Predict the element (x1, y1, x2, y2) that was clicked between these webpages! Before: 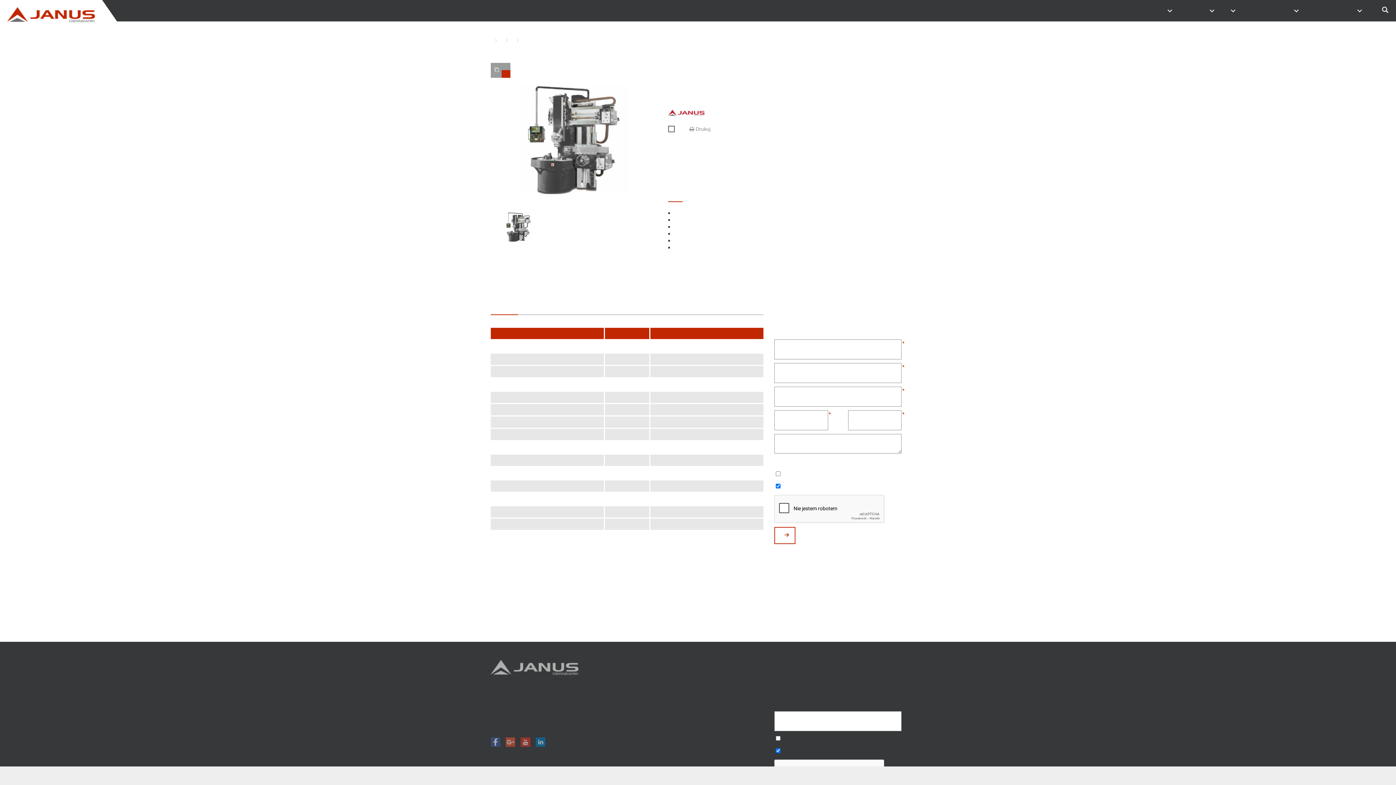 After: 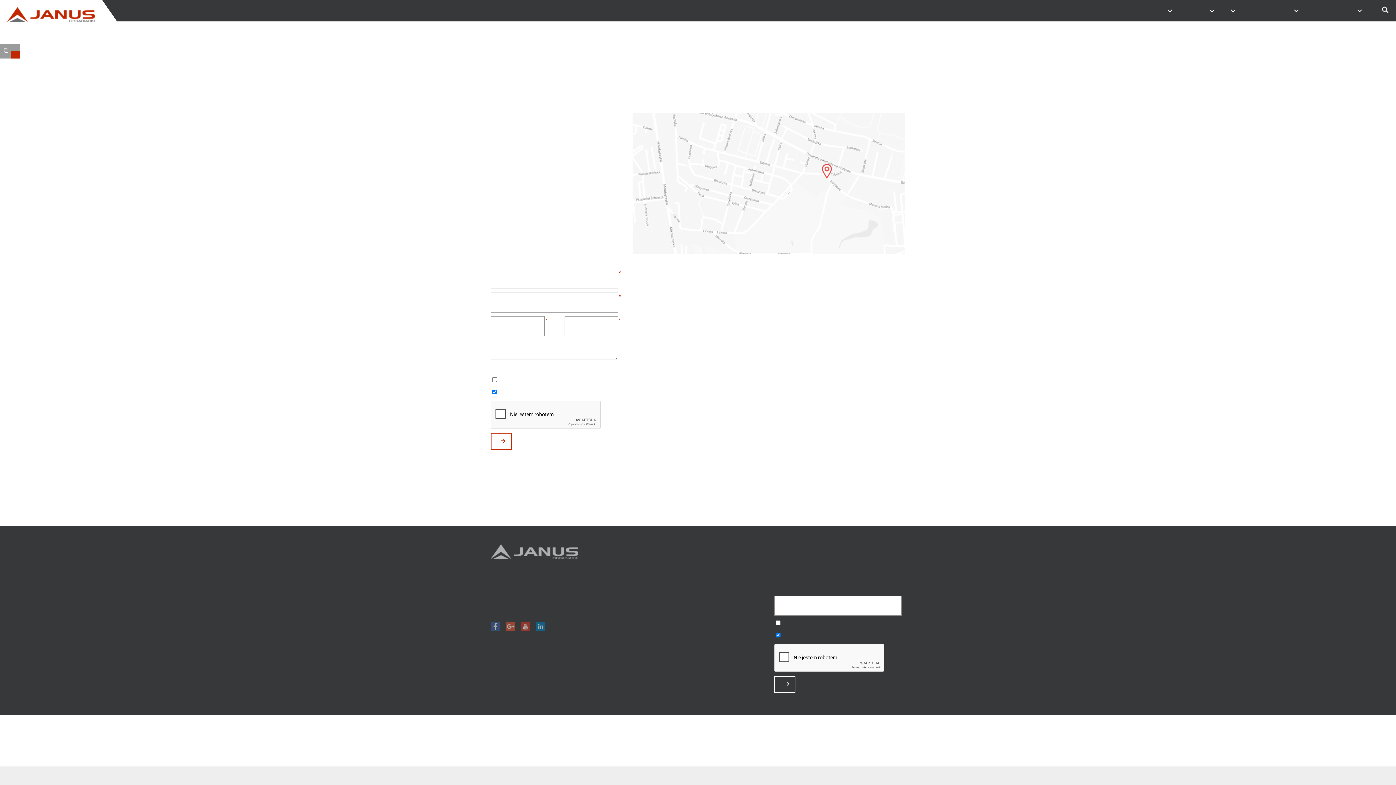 Action: label: KONTAKT bbox: (1264, 0, 1281, 21)